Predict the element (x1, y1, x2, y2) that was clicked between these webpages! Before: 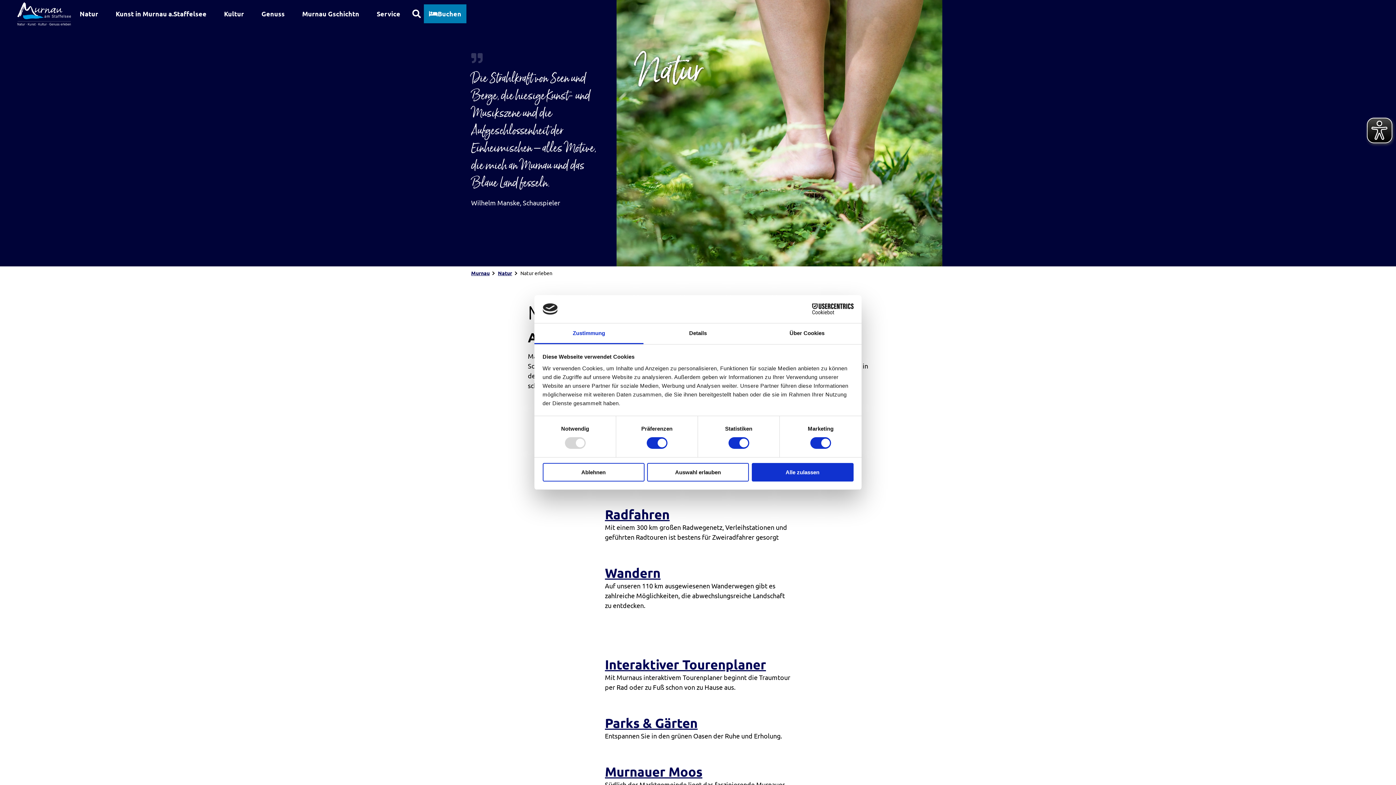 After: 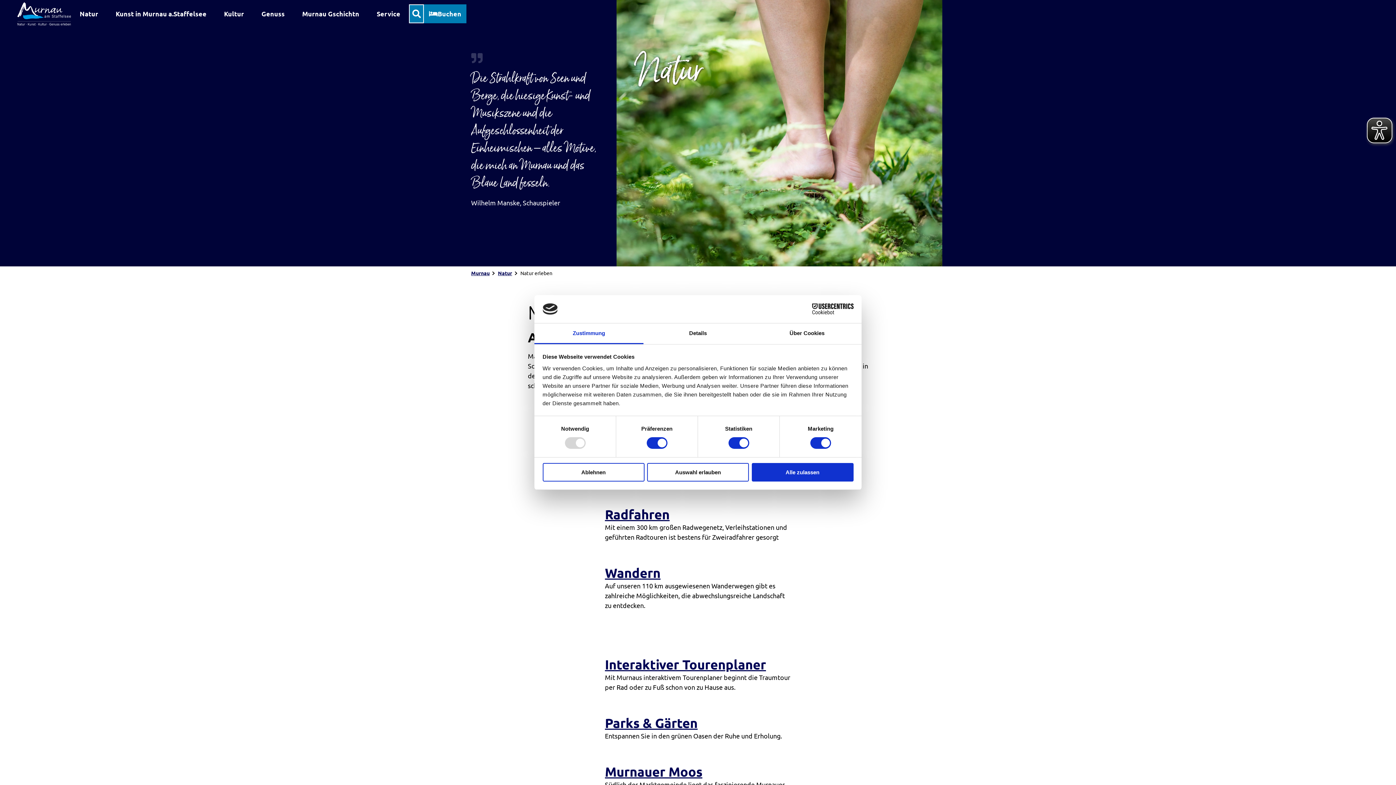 Action: bbox: (355, 4, 370, 23) label: Overlay öffnen